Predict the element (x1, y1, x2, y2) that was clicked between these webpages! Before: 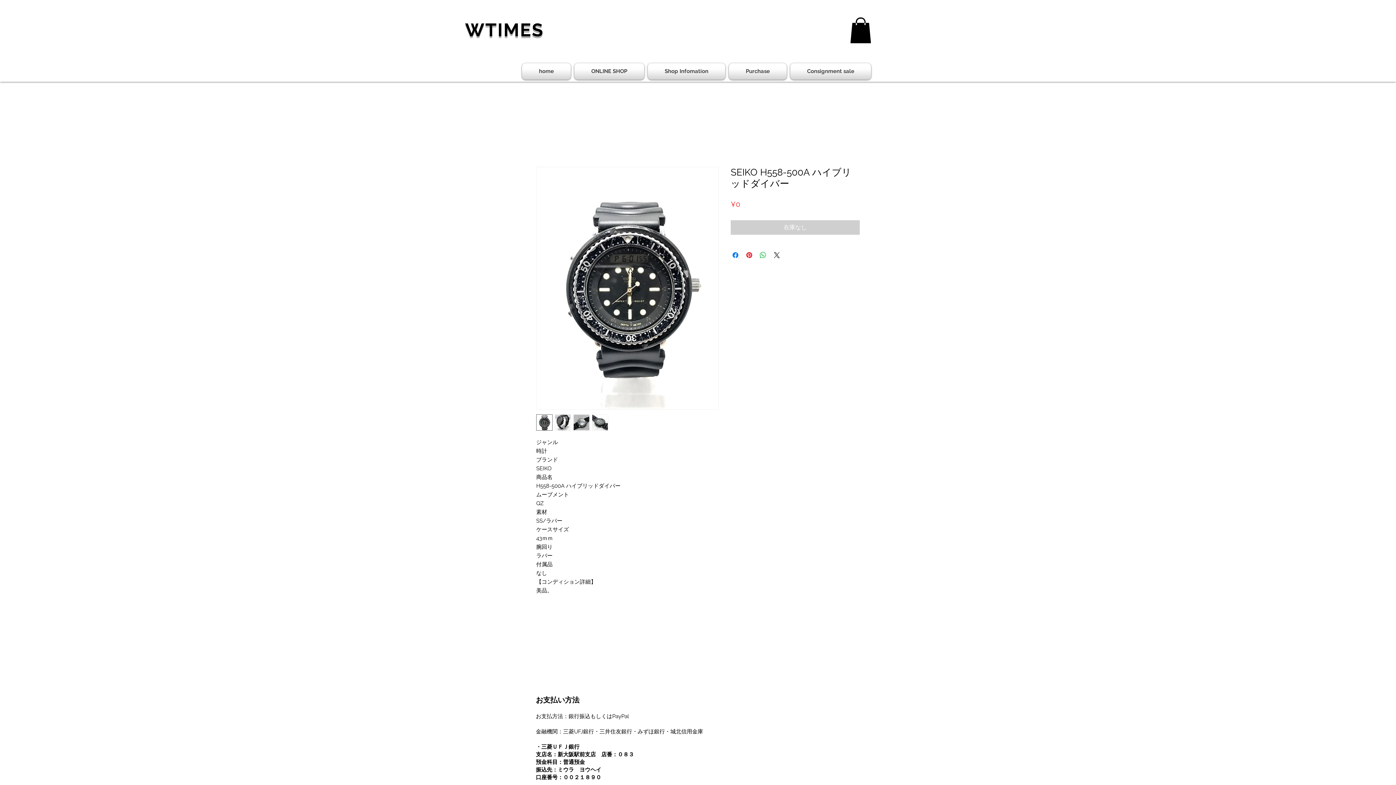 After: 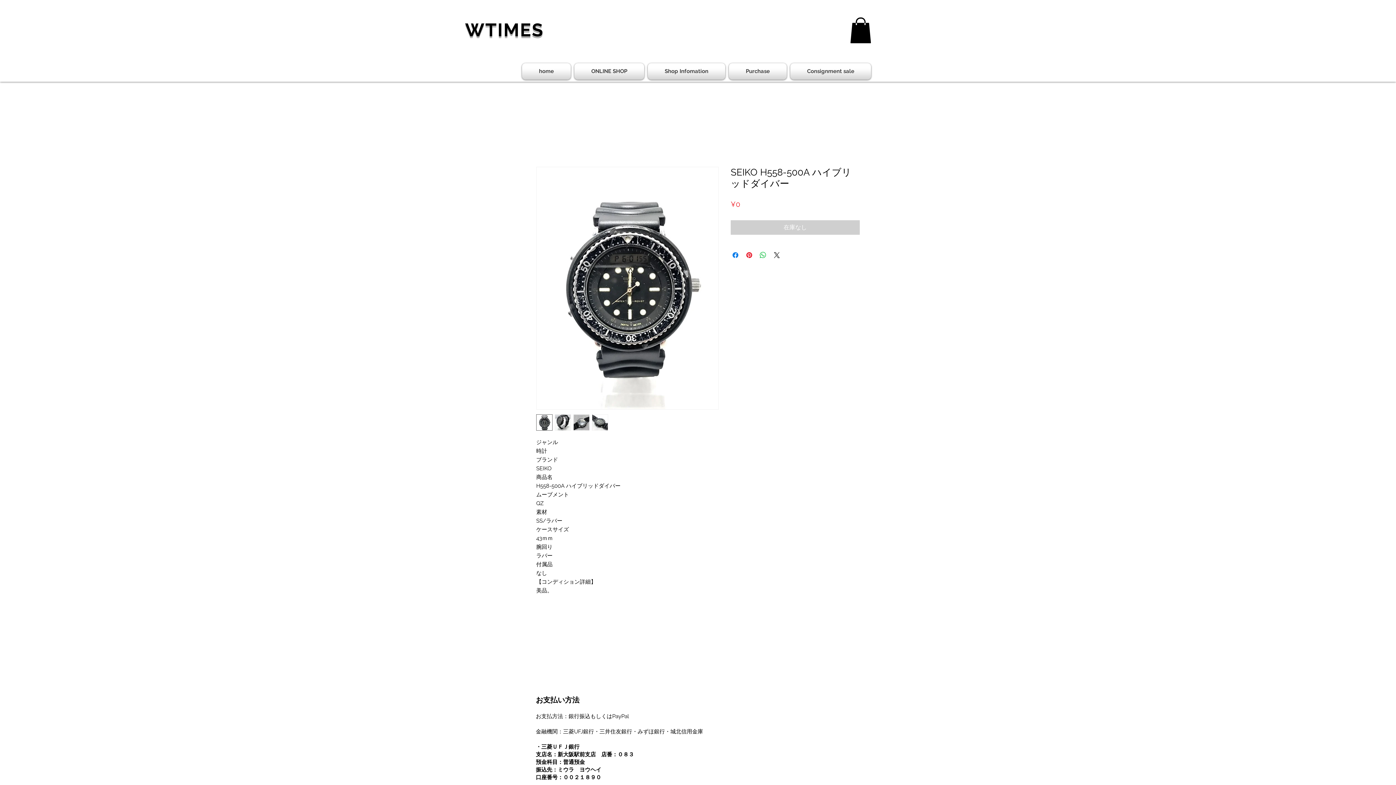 Action: bbox: (554, 414, 571, 430)